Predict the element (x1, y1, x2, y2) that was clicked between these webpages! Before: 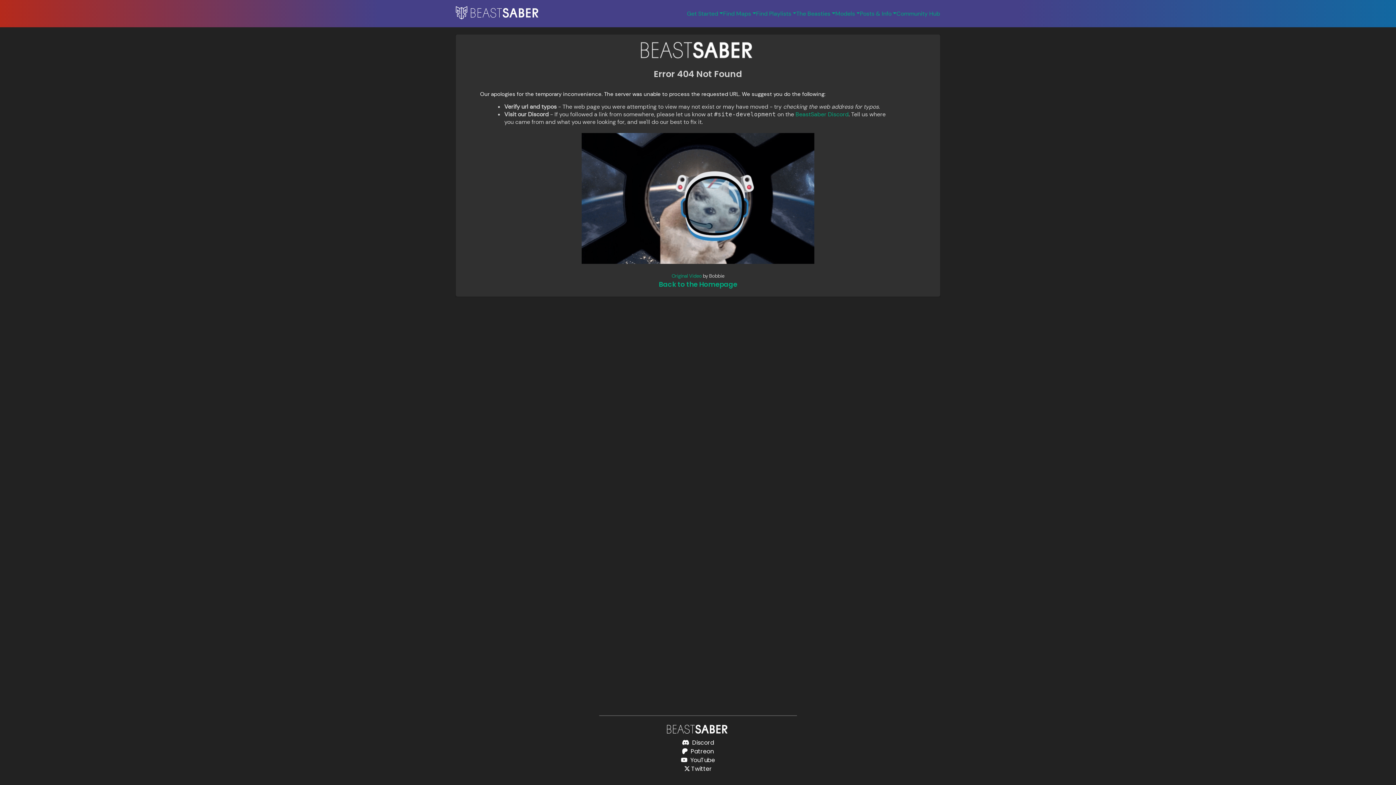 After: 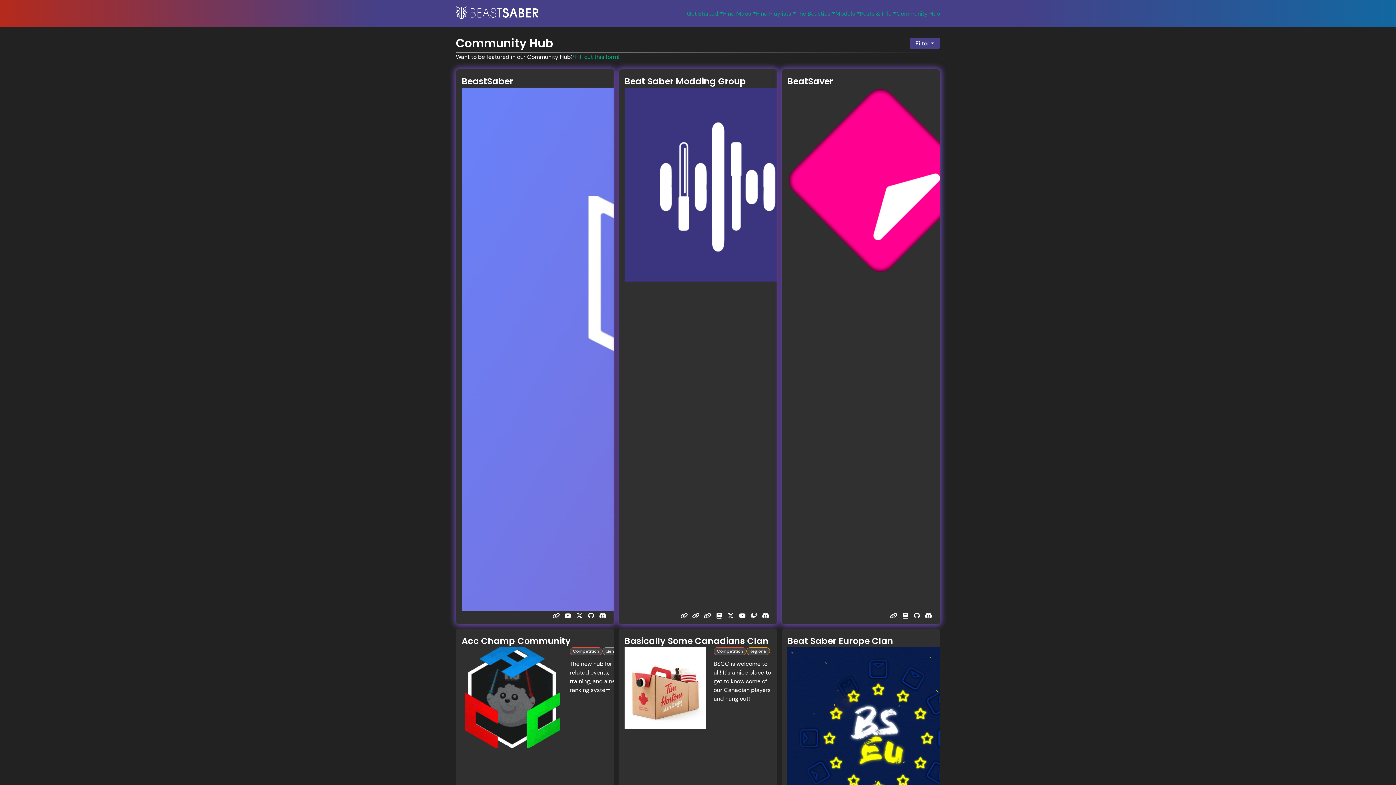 Action: label: Community Hub bbox: (896, 9, 940, 17)